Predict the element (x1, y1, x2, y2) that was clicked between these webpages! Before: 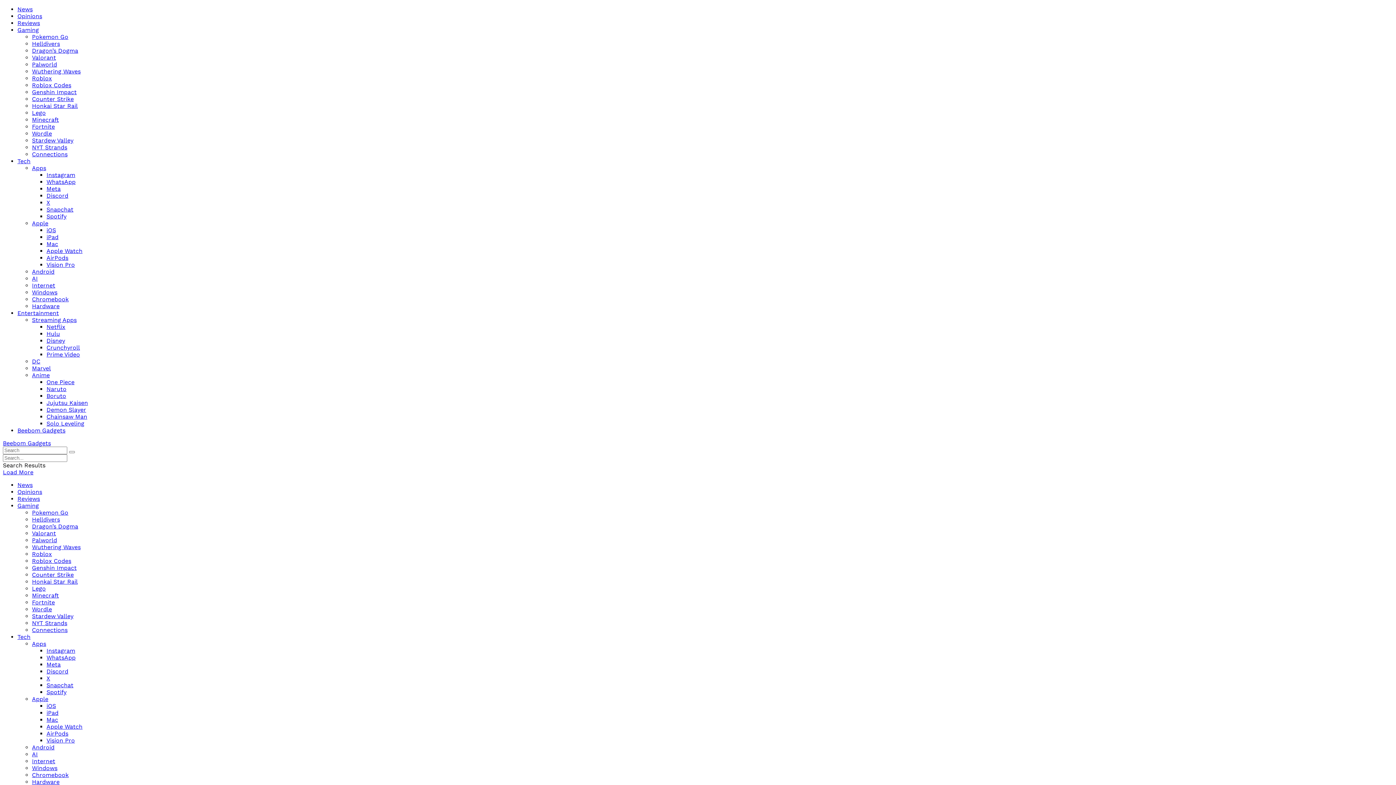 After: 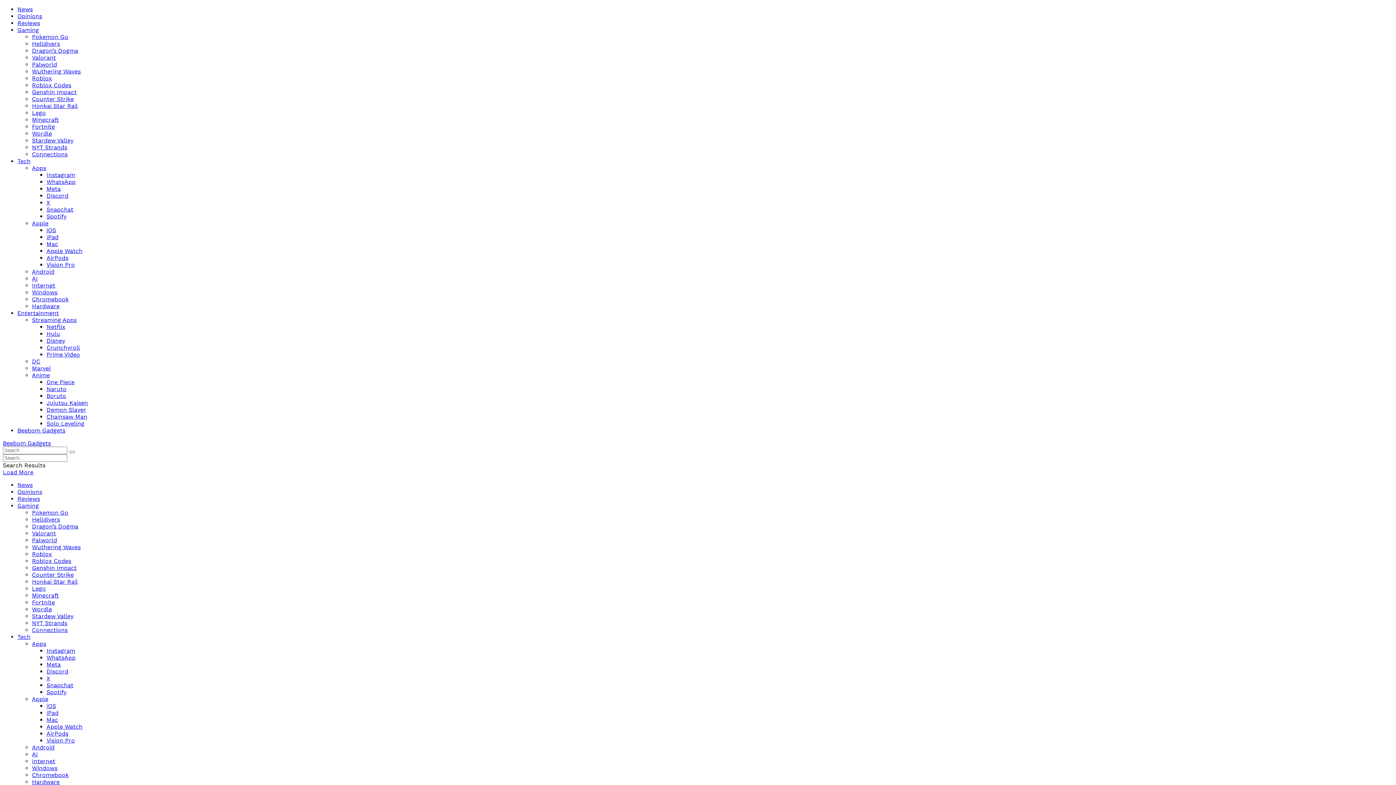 Action: bbox: (46, 406, 86, 413) label: Demon Slayer